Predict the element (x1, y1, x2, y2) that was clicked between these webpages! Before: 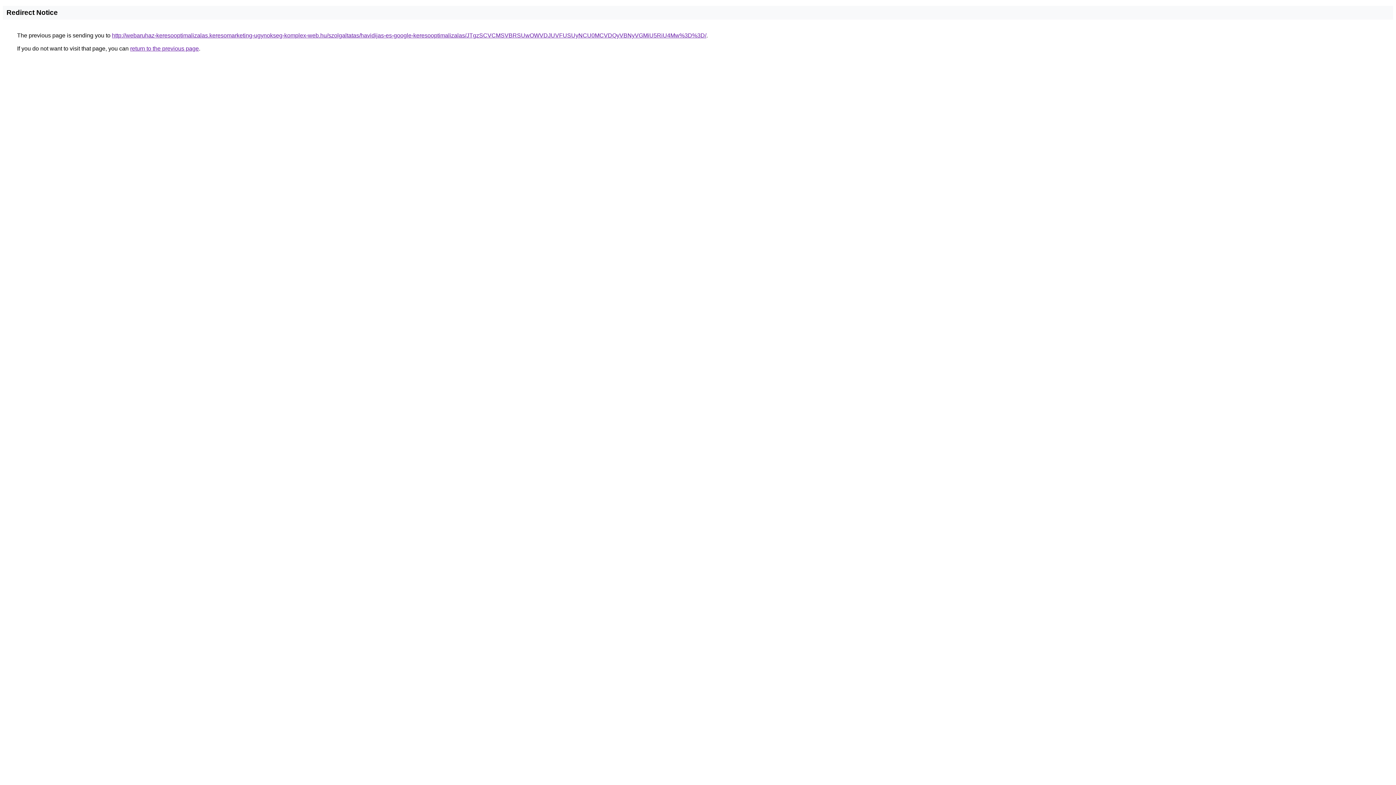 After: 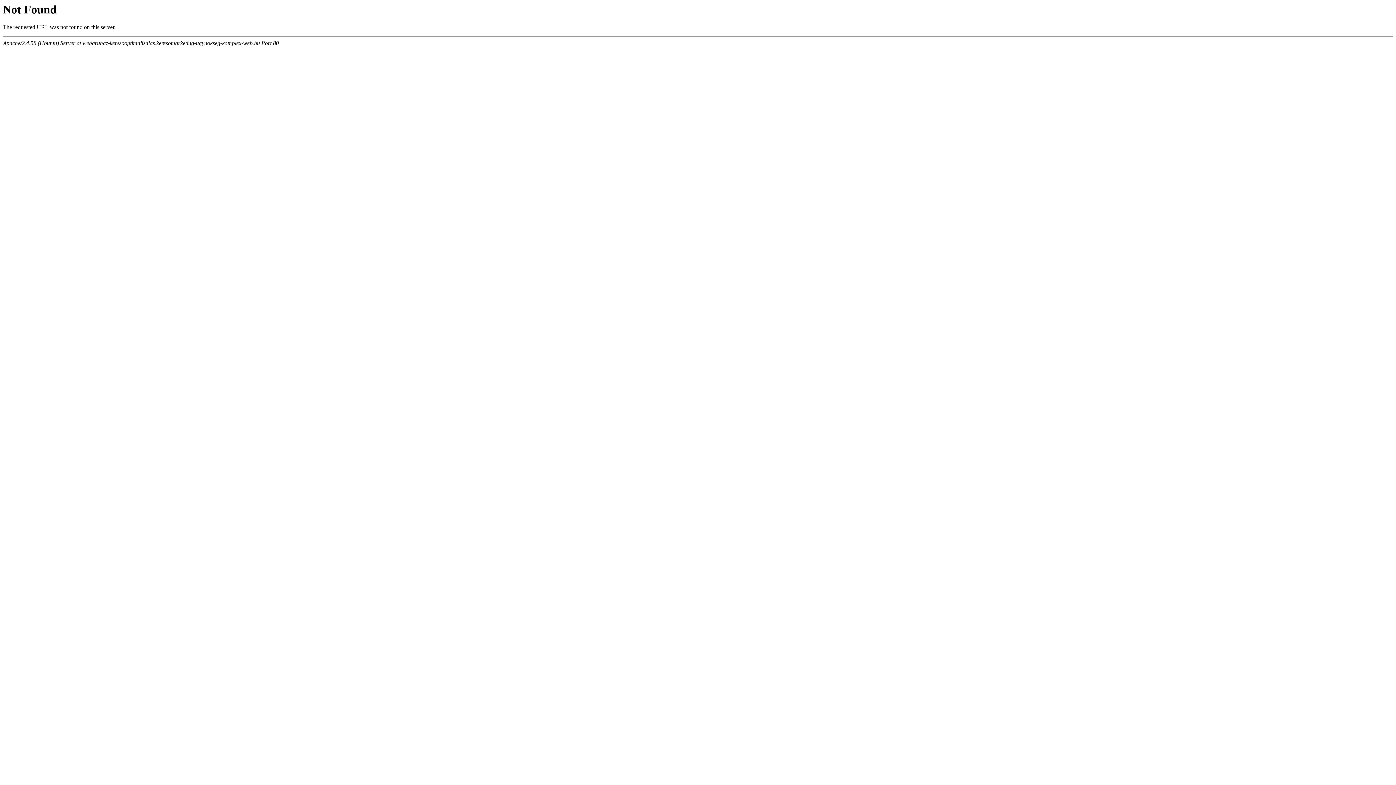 Action: label: http://webaruhaz-keresooptimalizalas.keresomarketing-ugynokseg-komplex-web.hu/szolgaltatas/havidijas-es-google-keresooptimalizalas/JTgzSCVCMSVBRSUwOWVDJUVFUSUyNCU0MCVDQyVBNyVGMiU5RiU4Mw%3D%3D/ bbox: (112, 32, 706, 38)